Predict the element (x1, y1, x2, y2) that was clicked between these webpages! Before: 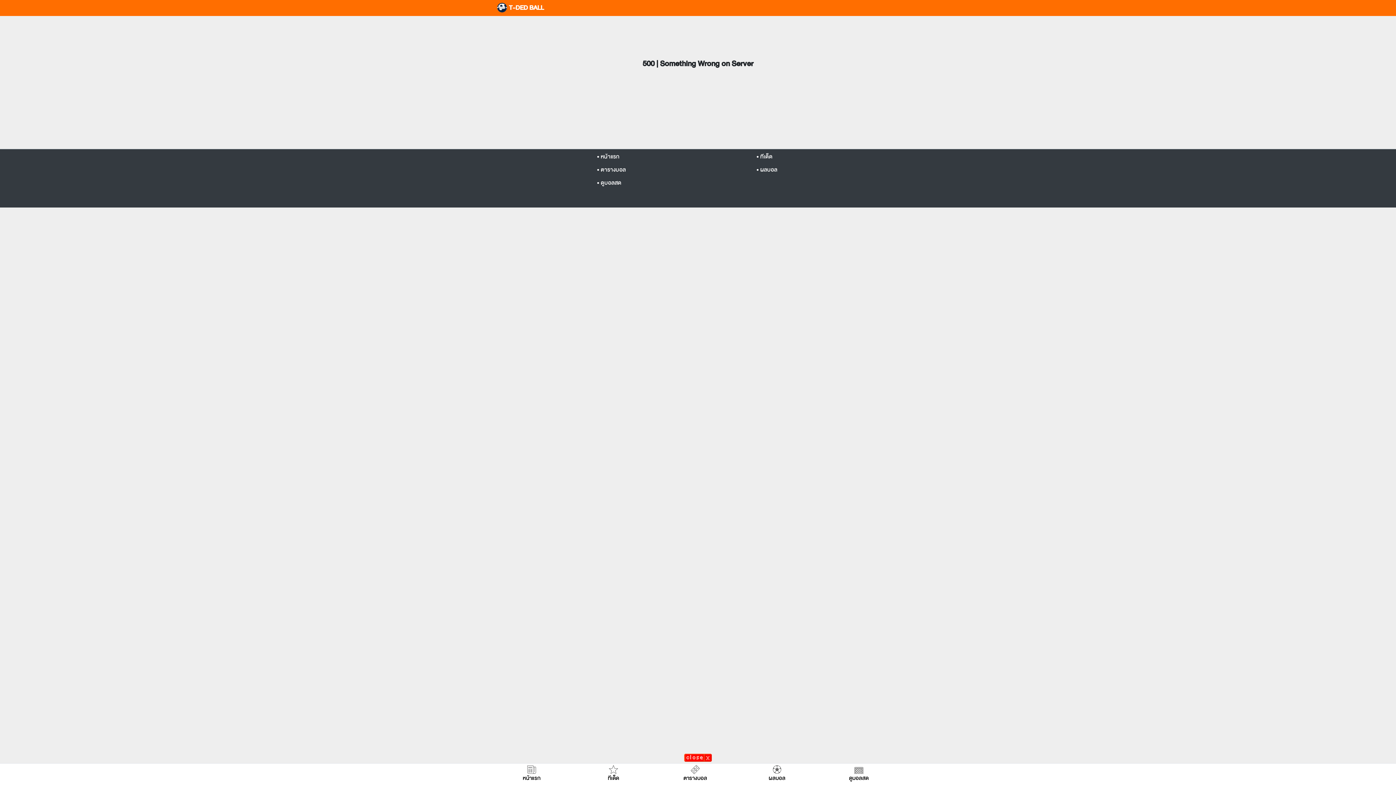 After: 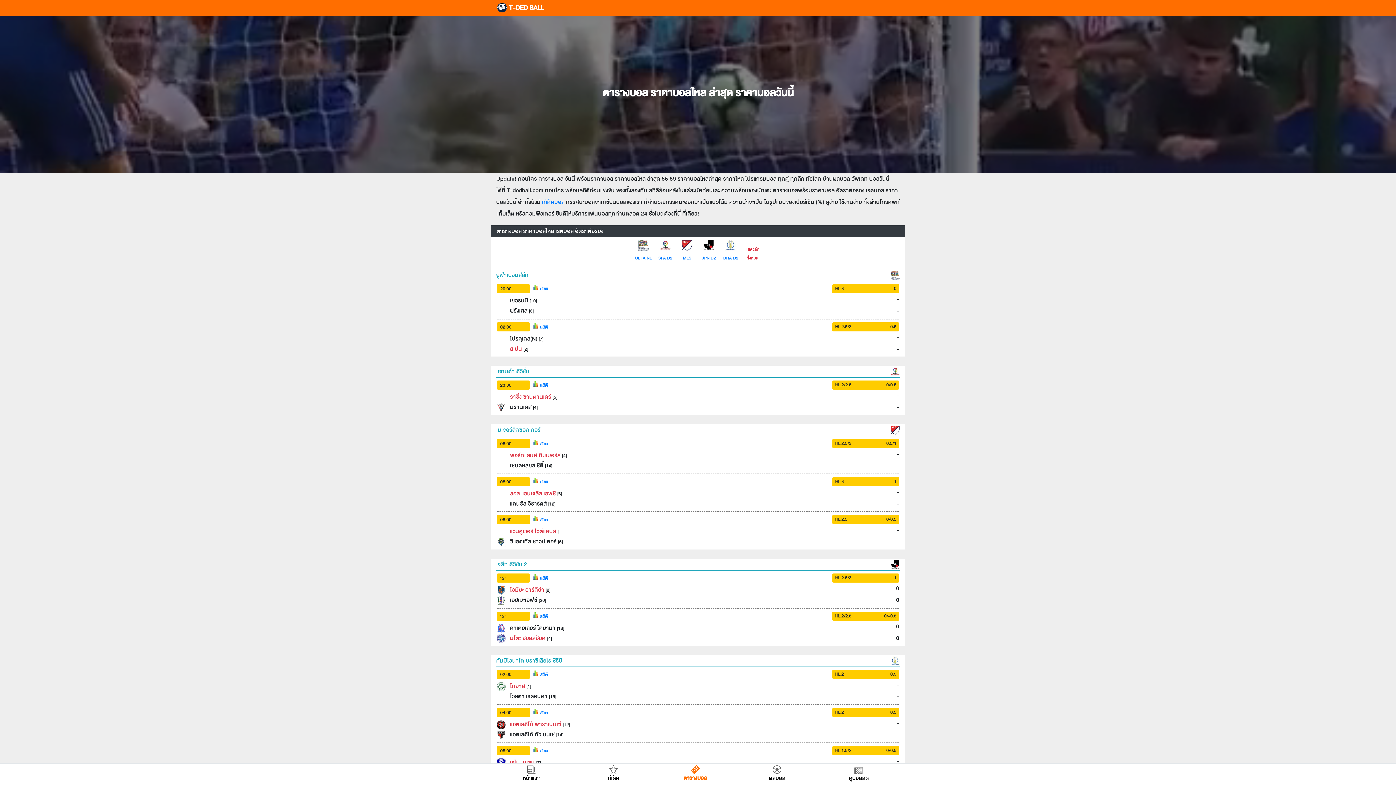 Action: label: ตารางบอล bbox: (654, 763, 736, 782)